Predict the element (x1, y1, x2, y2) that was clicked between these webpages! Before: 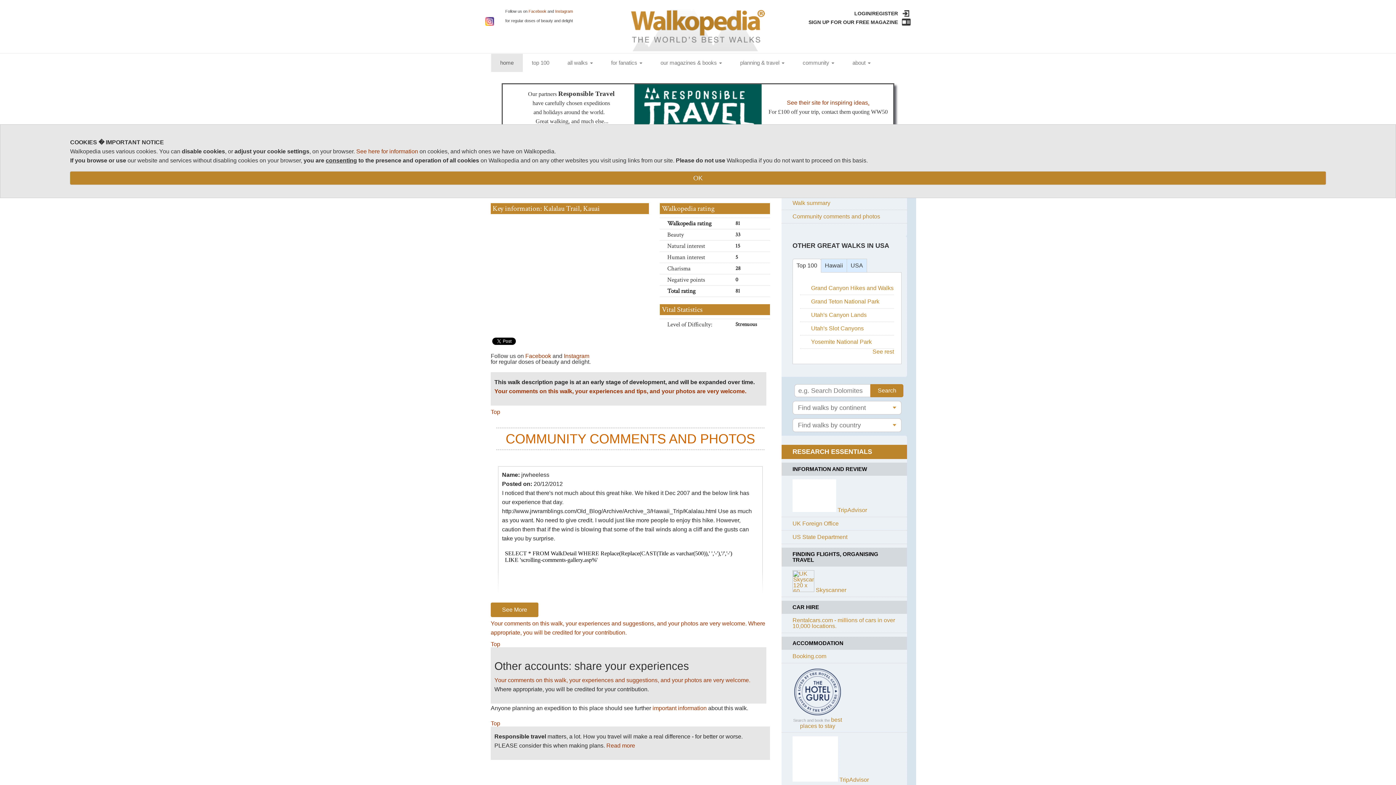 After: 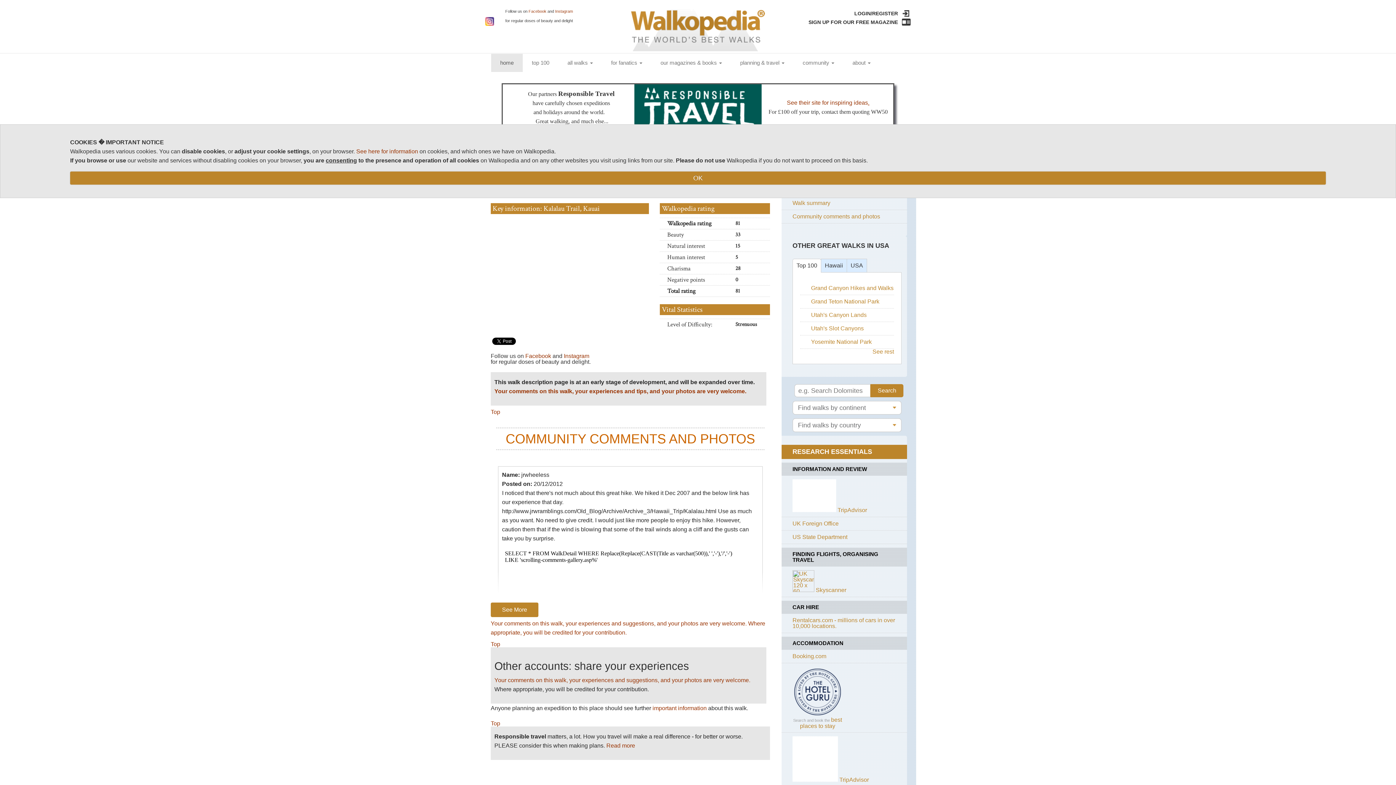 Action: bbox: (794, 658, 823, 664) label: TripAdvisor